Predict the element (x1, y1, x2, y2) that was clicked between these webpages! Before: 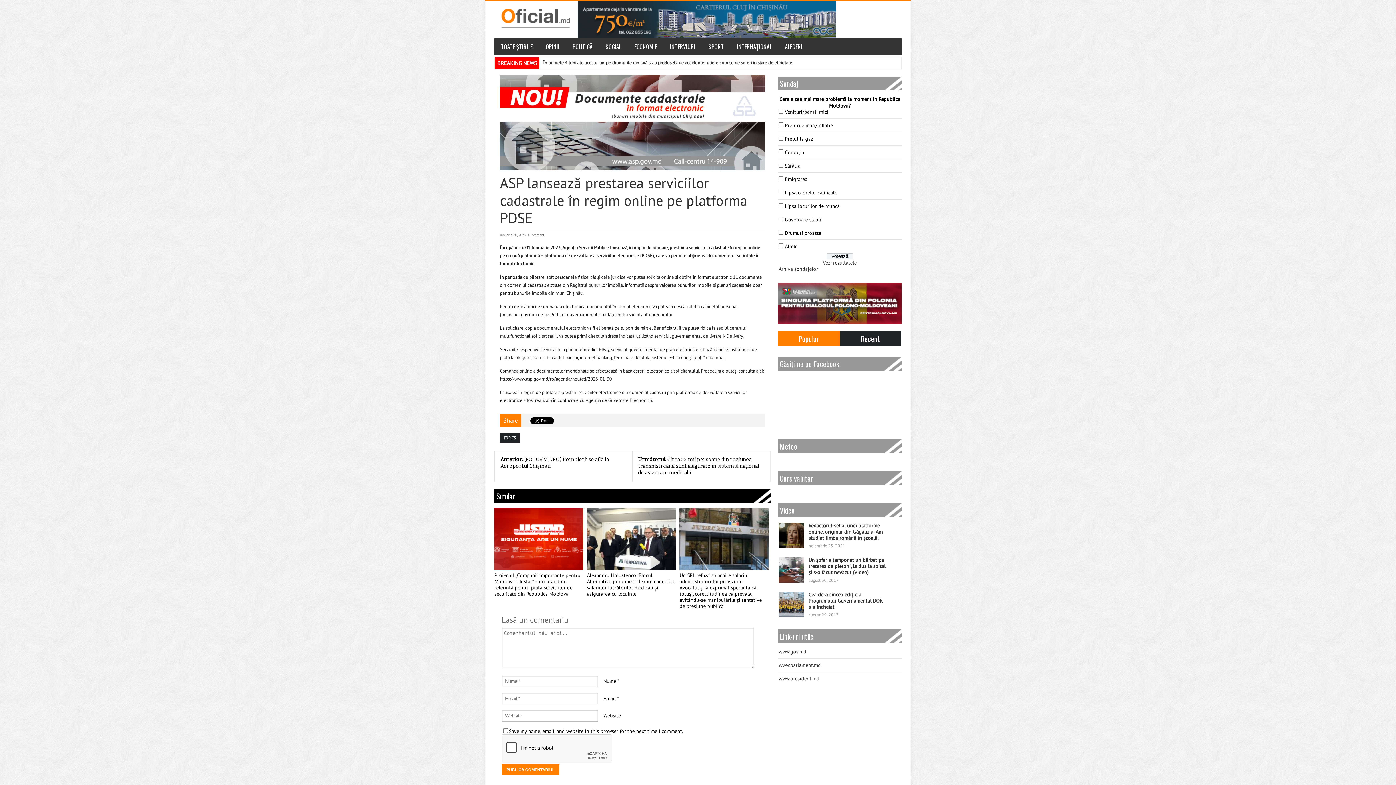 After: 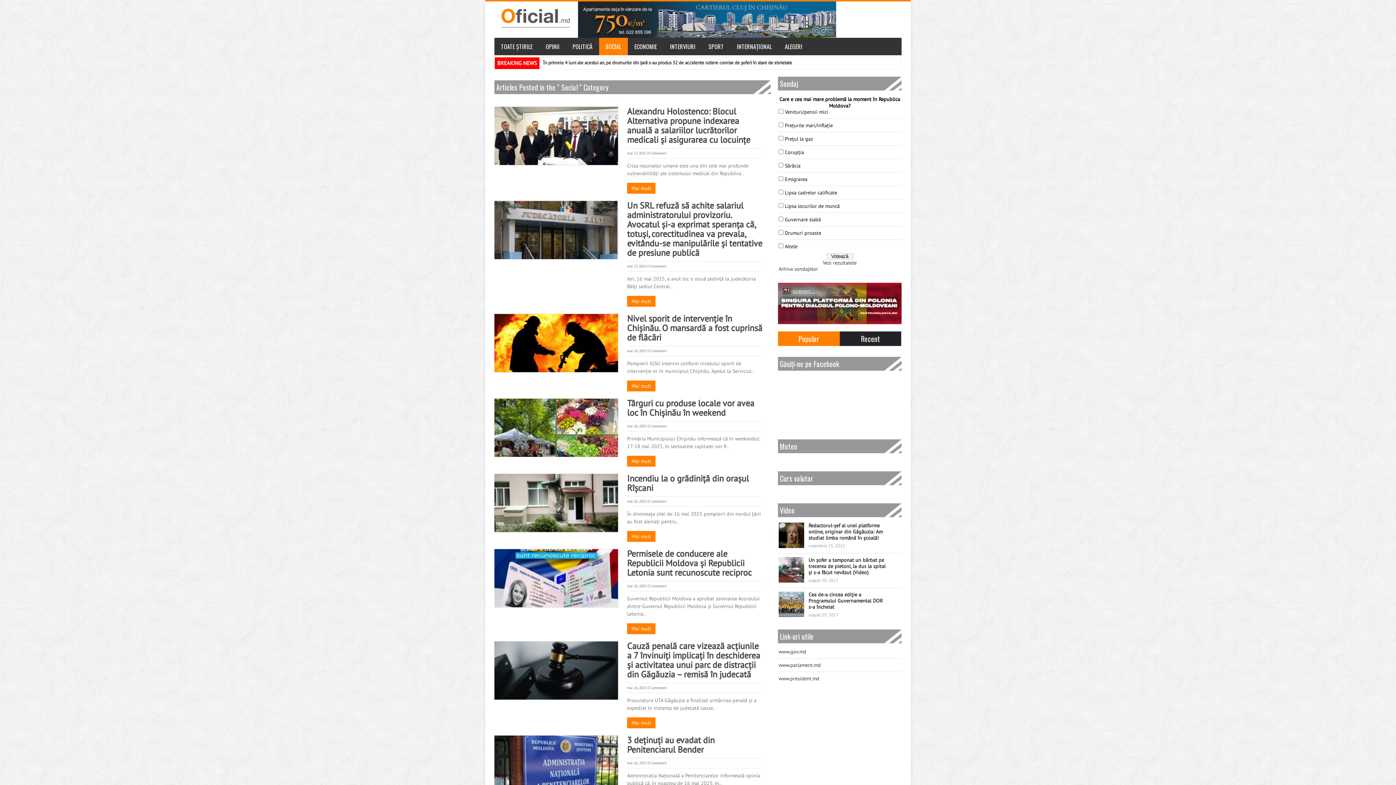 Action: bbox: (599, 37, 628, 55) label: SOCIAL